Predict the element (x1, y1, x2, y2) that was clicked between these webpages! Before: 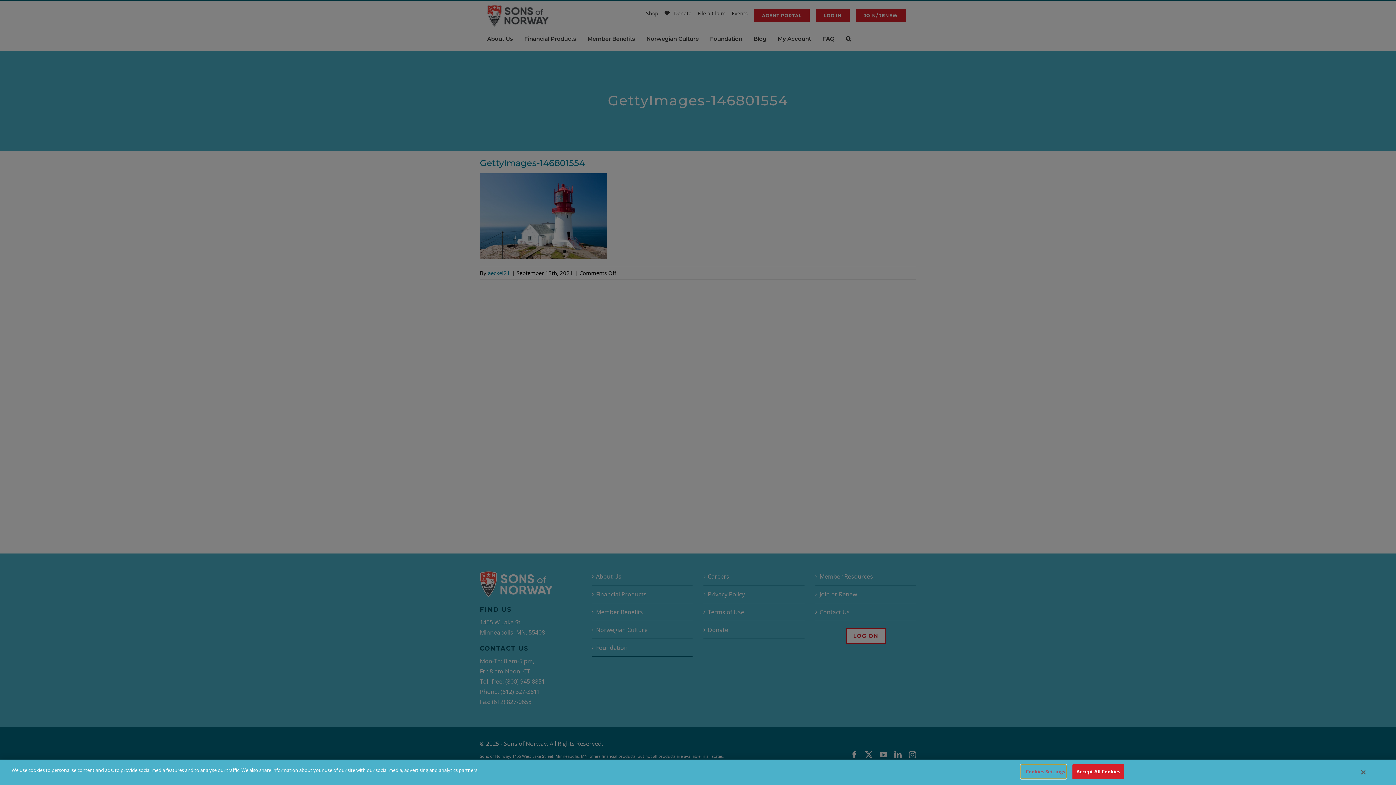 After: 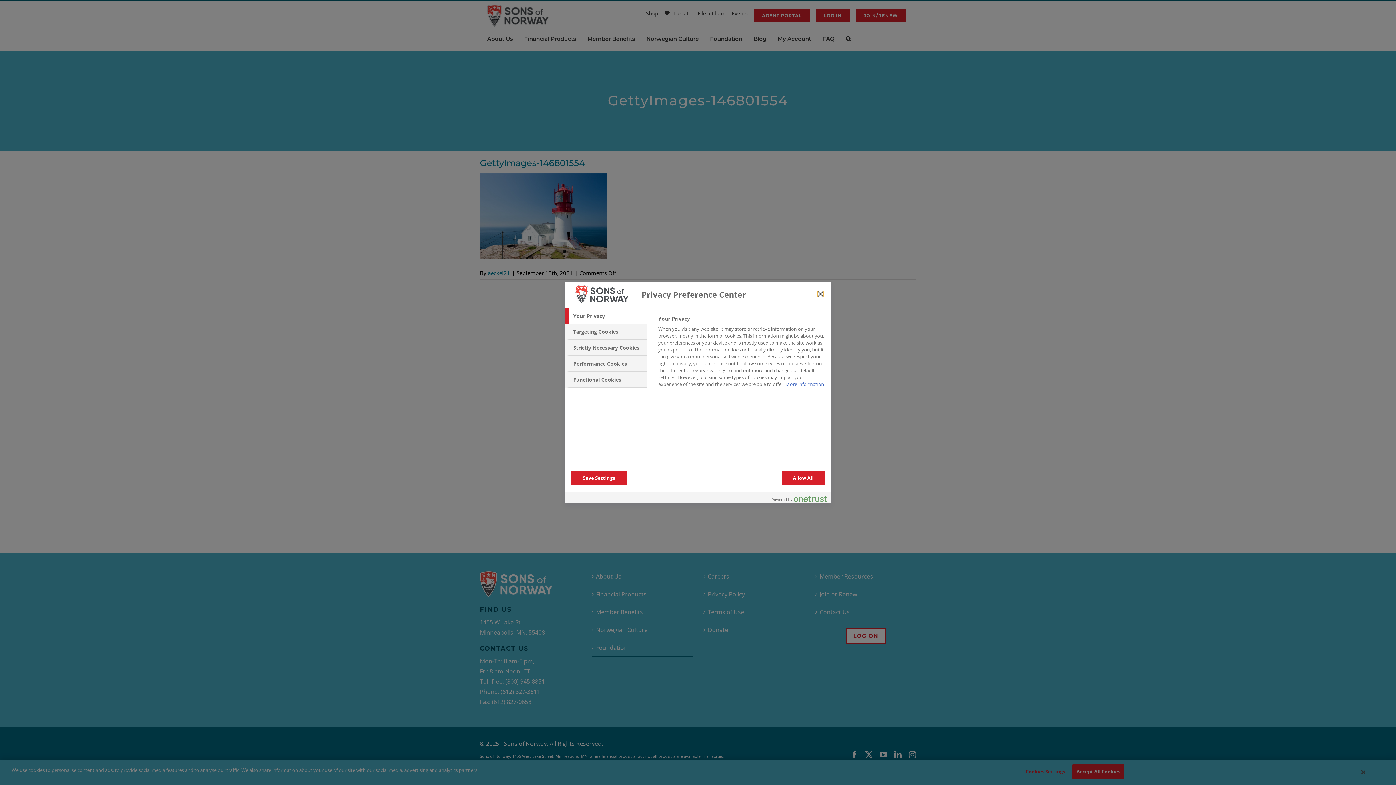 Action: bbox: (1021, 765, 1066, 779) label: Cookies Settings